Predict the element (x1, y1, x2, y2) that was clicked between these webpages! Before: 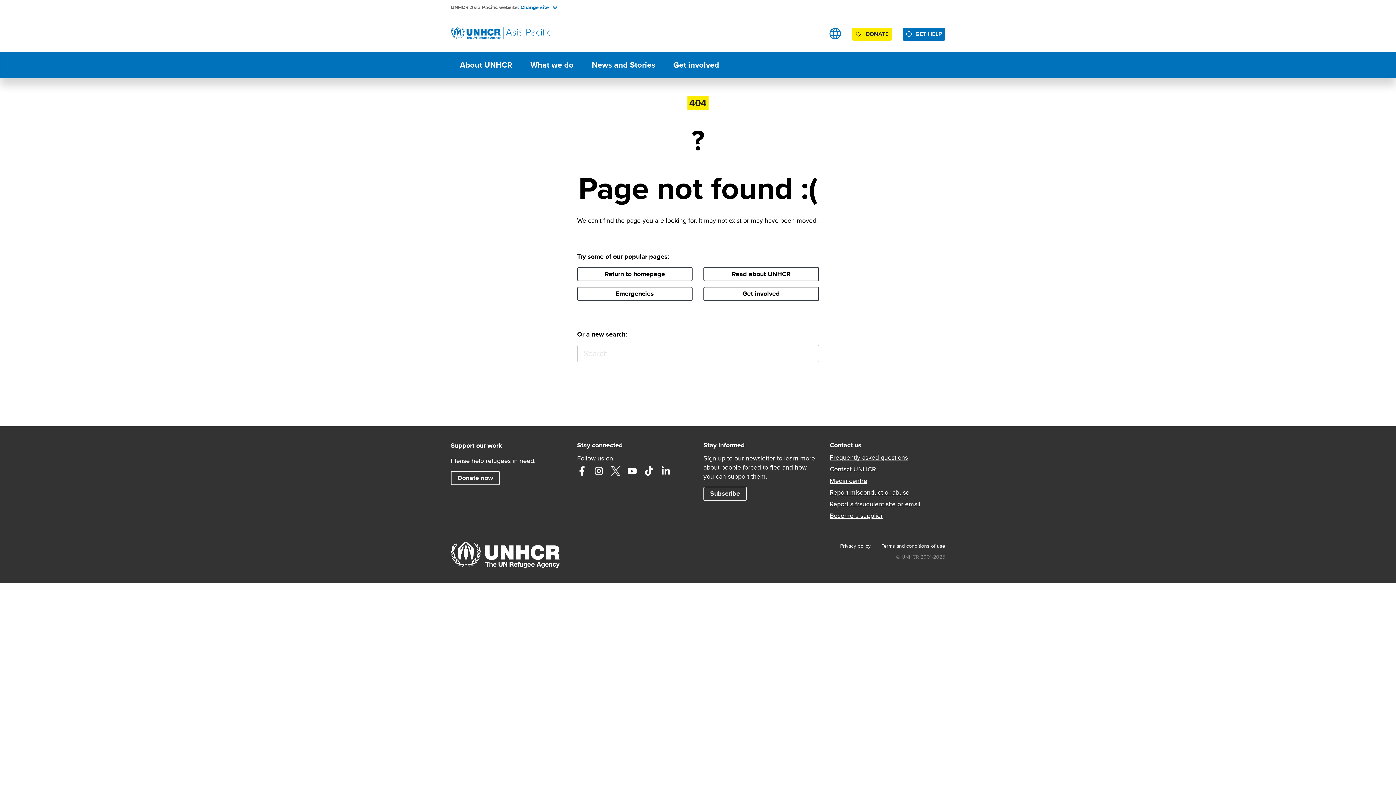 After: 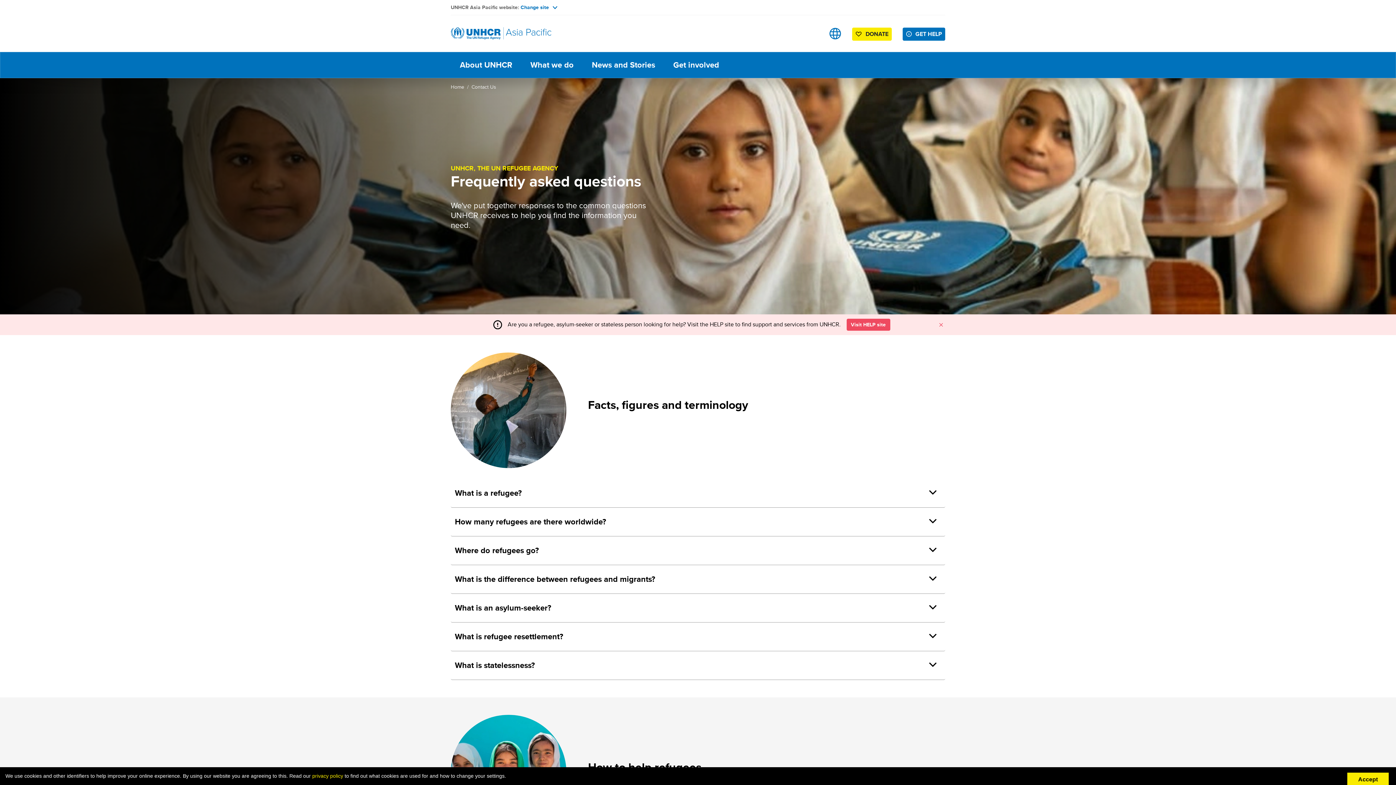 Action: label: Frequently asked questions bbox: (830, 453, 945, 461)